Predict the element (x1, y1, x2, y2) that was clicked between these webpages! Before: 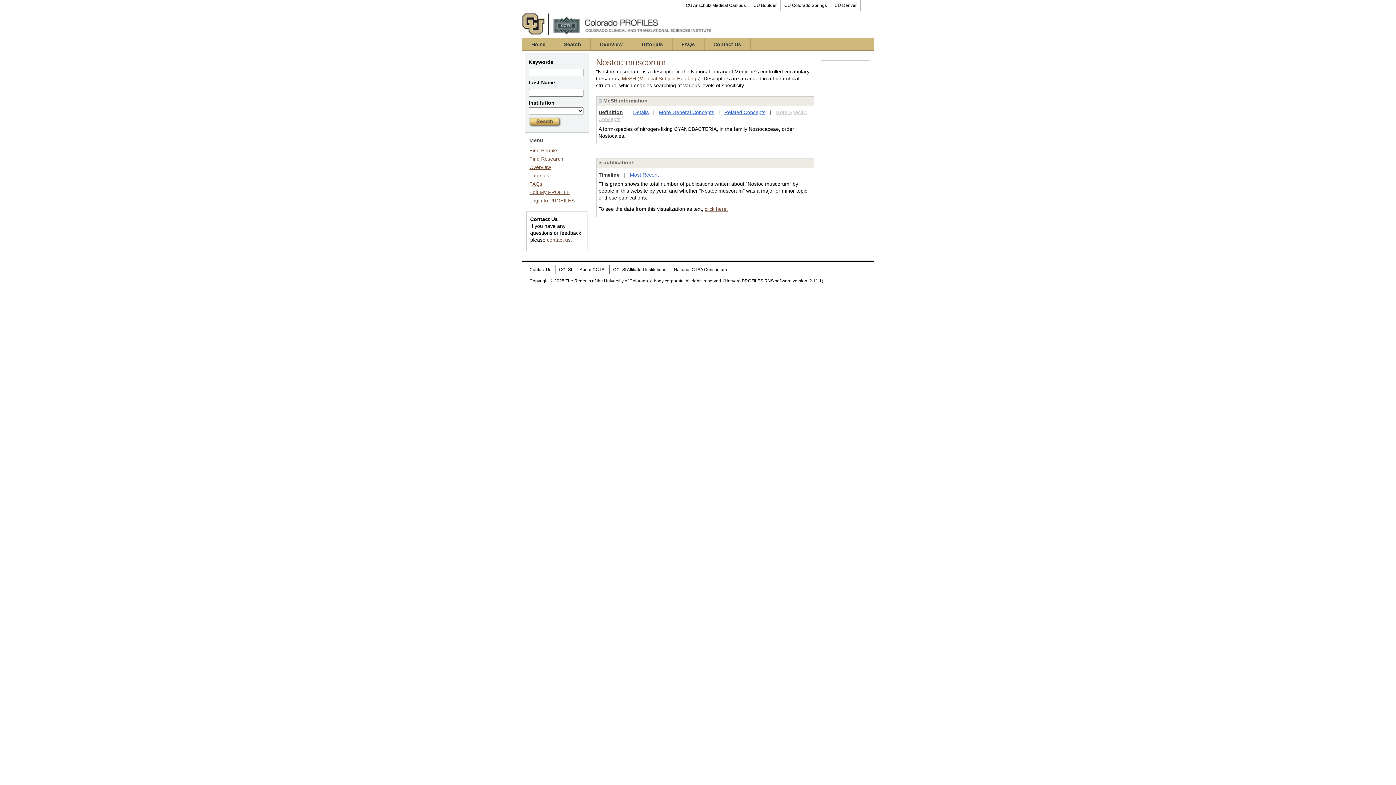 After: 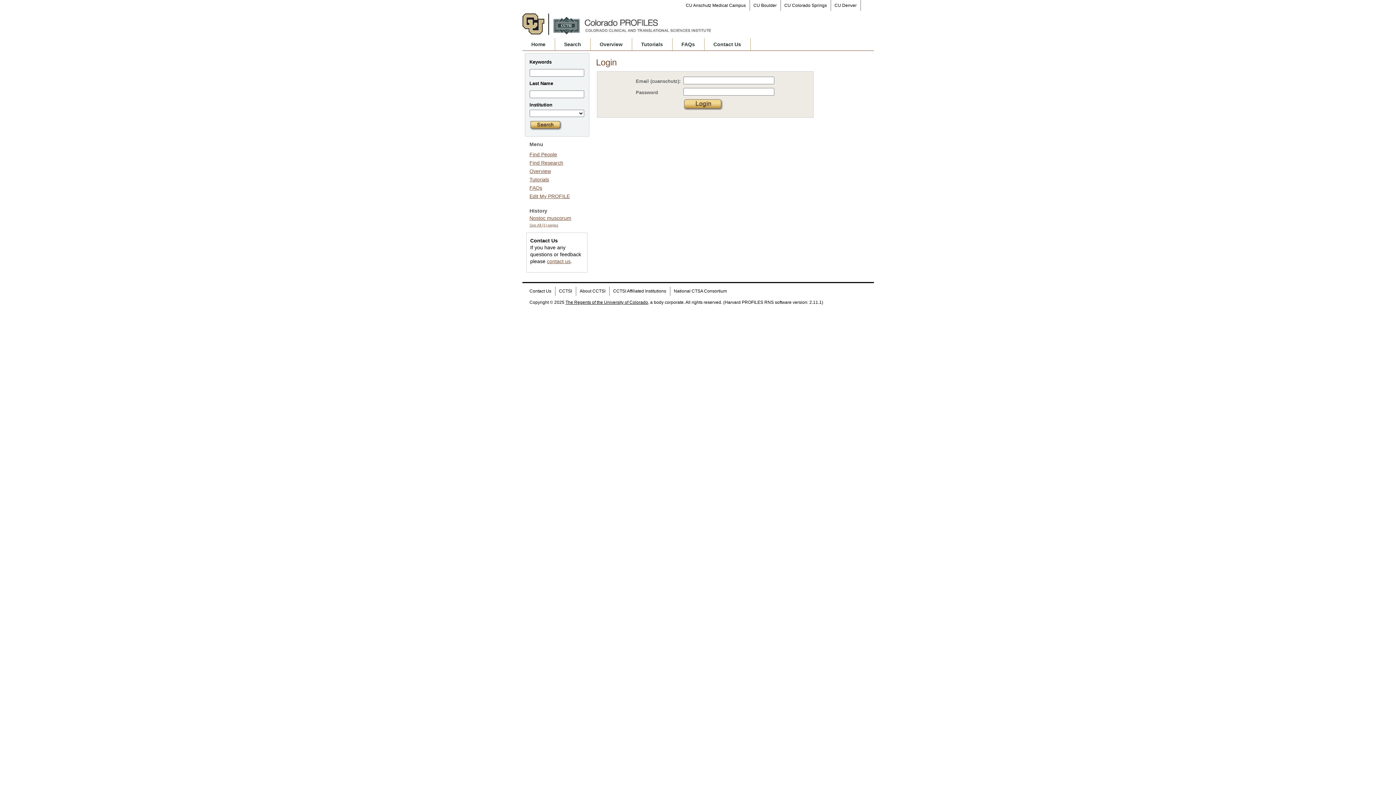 Action: bbox: (529, 197, 574, 203) label: Login to PROFILES